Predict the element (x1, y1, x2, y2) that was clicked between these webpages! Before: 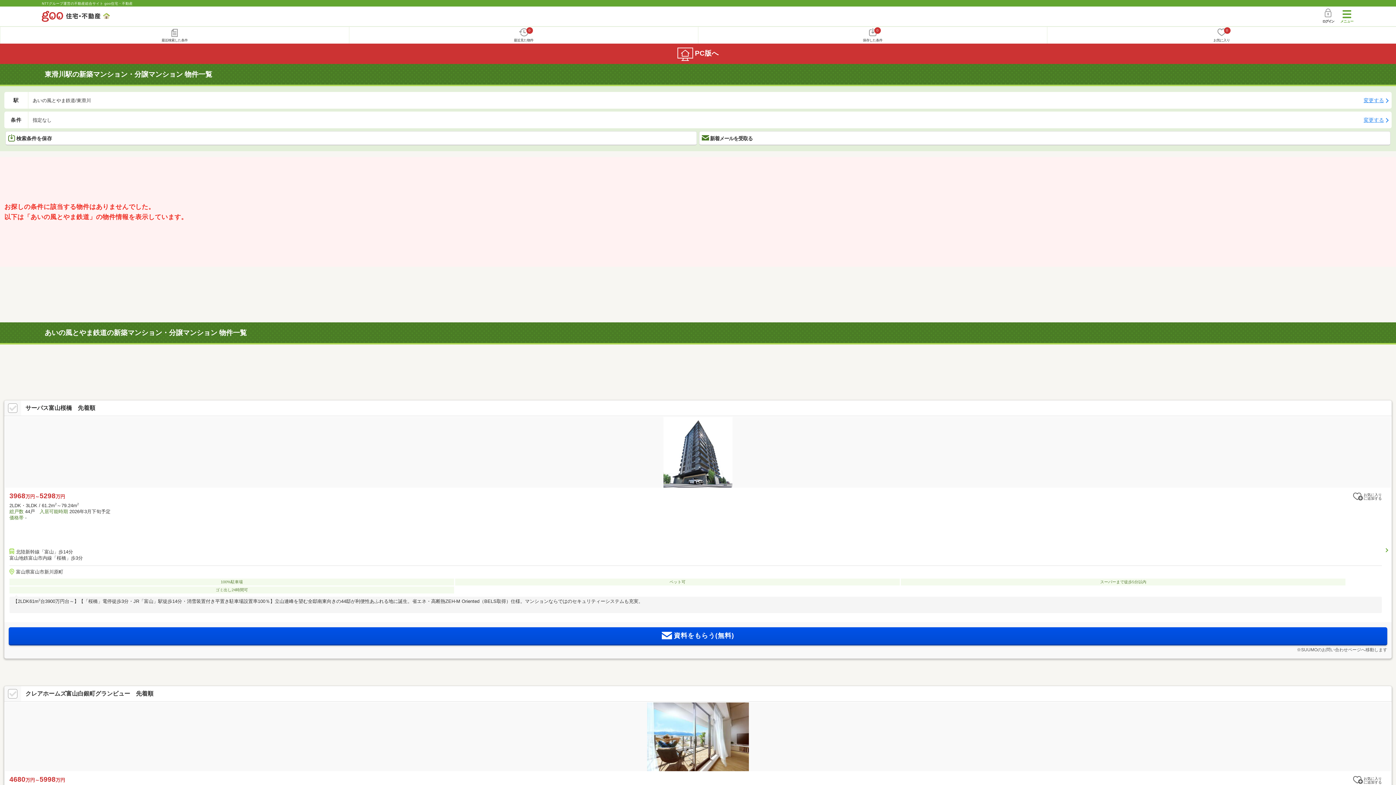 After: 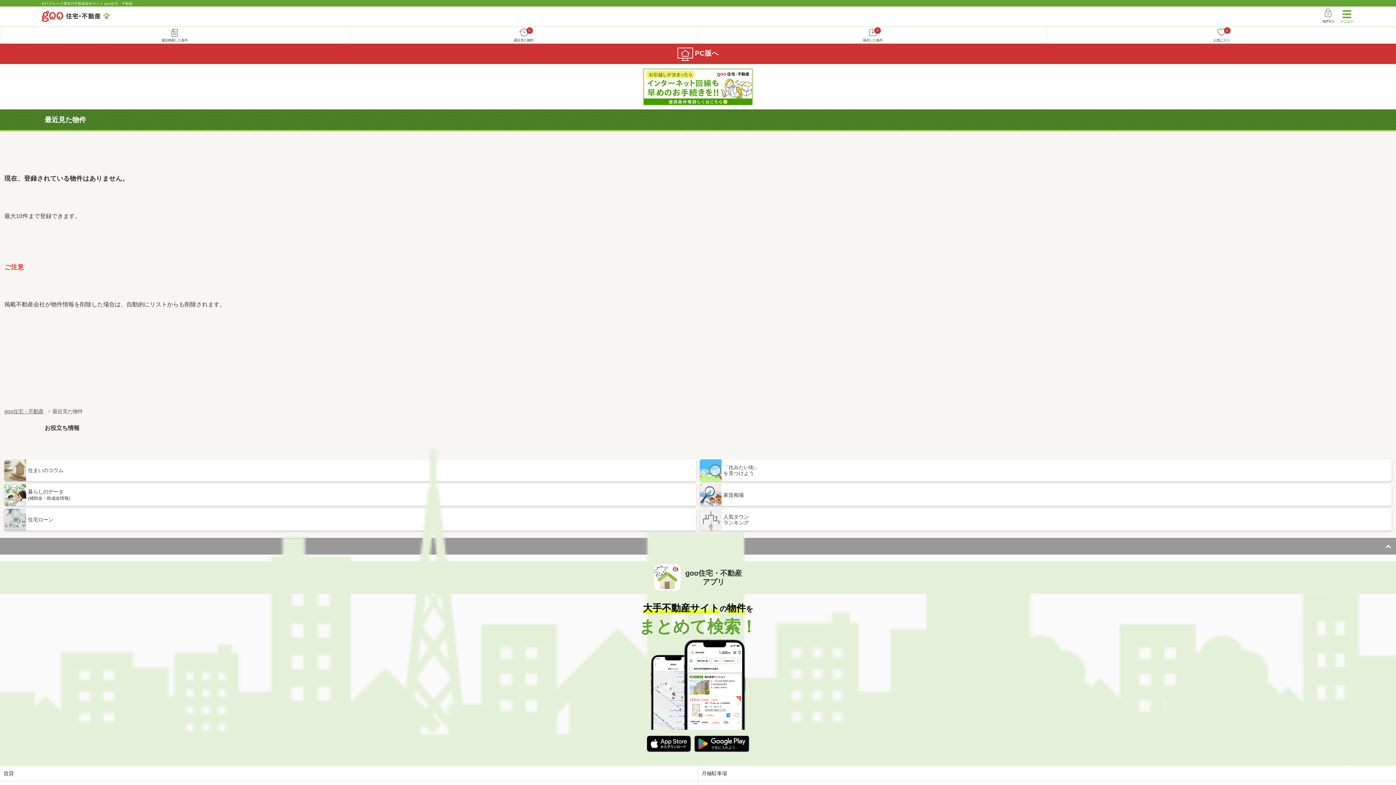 Action: bbox: (349, 26, 698, 43) label: 0
最近見た物件